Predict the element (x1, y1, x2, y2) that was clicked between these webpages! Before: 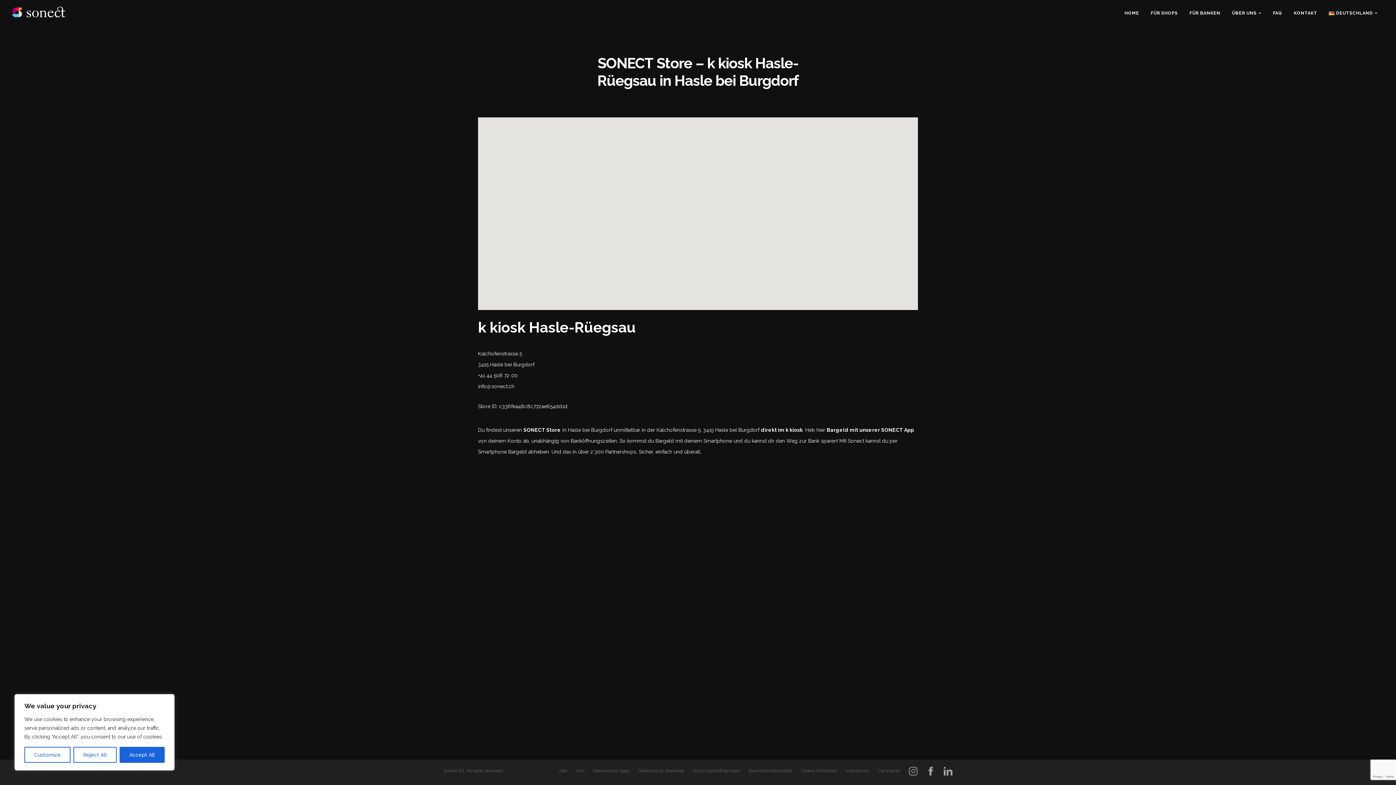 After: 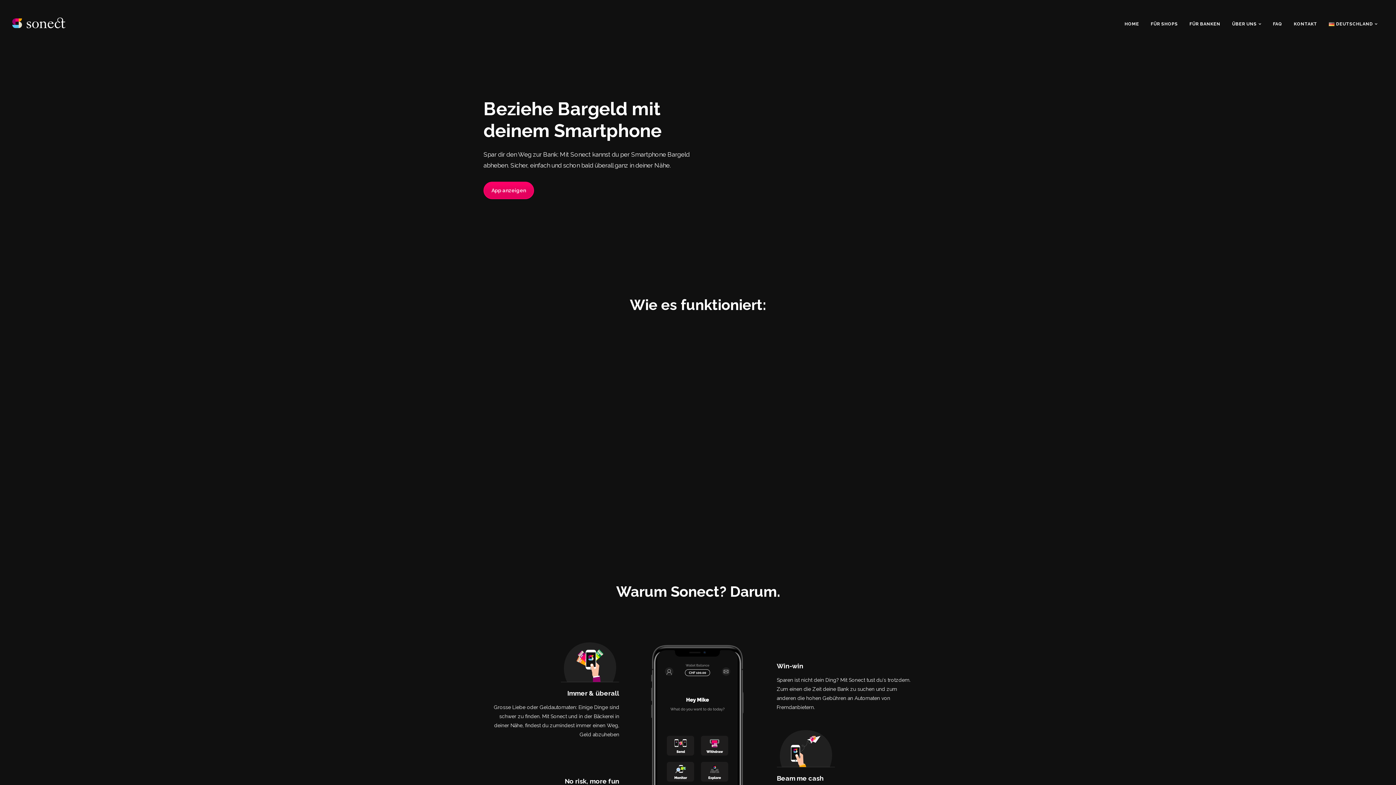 Action: label: HOME bbox: (1119, 0, 1145, 25)